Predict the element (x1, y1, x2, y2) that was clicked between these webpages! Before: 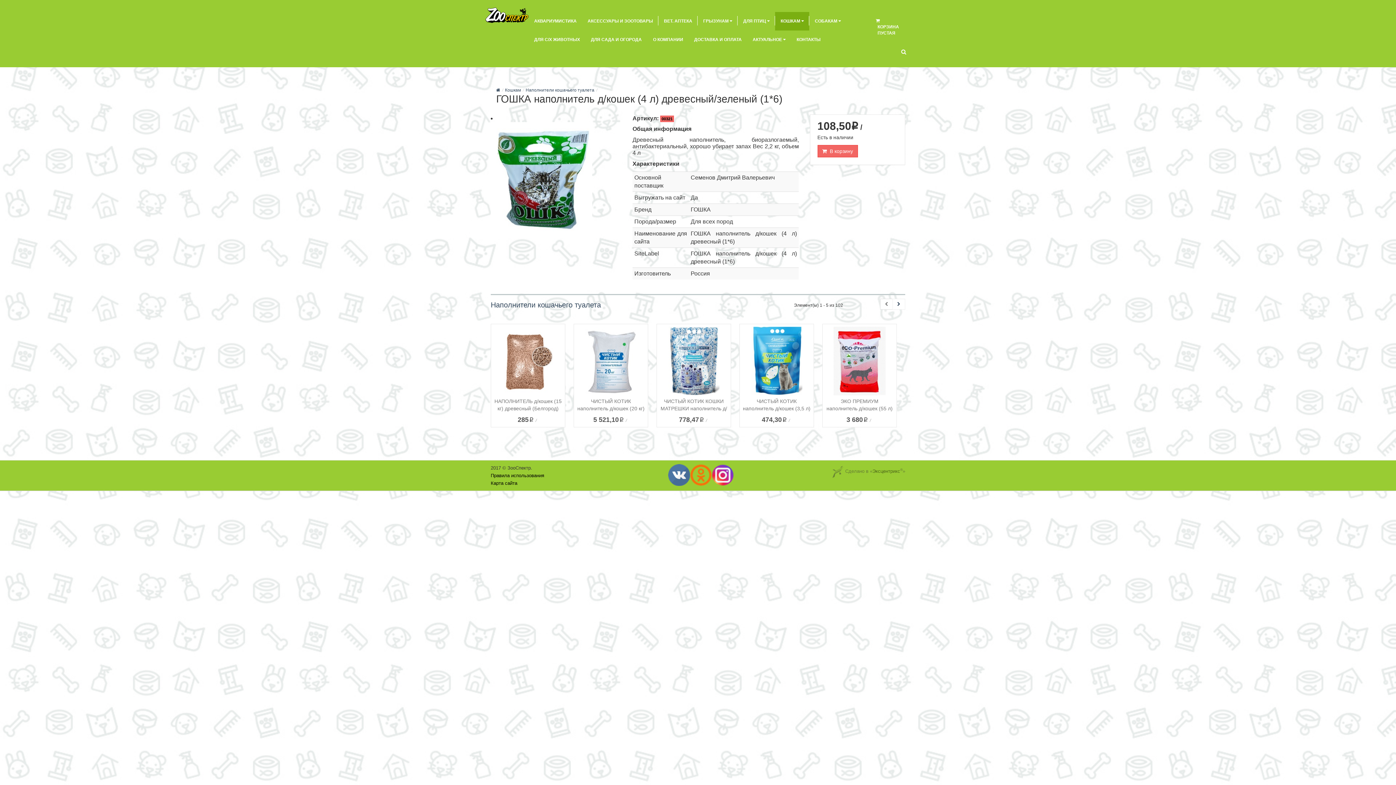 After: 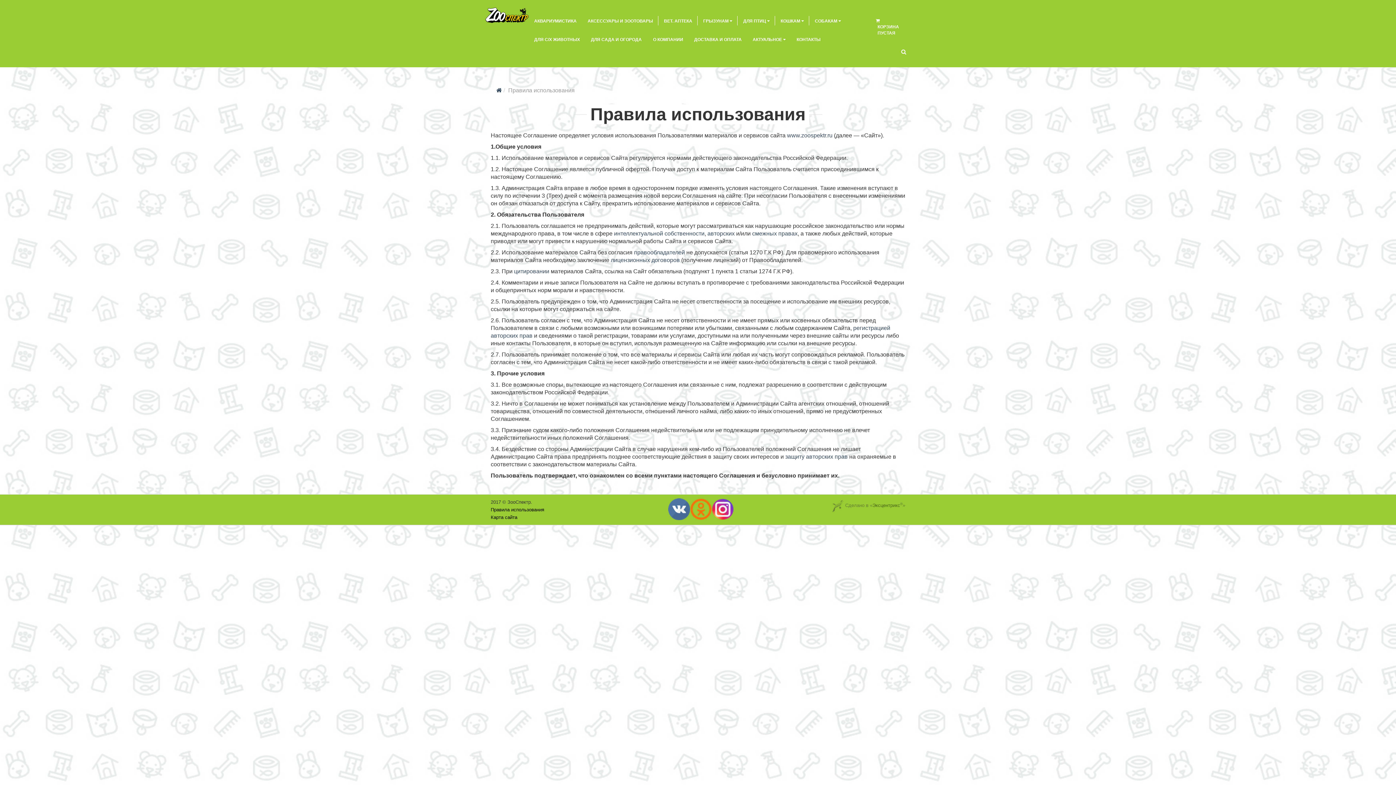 Action: bbox: (490, 473, 544, 478) label: Правила использования